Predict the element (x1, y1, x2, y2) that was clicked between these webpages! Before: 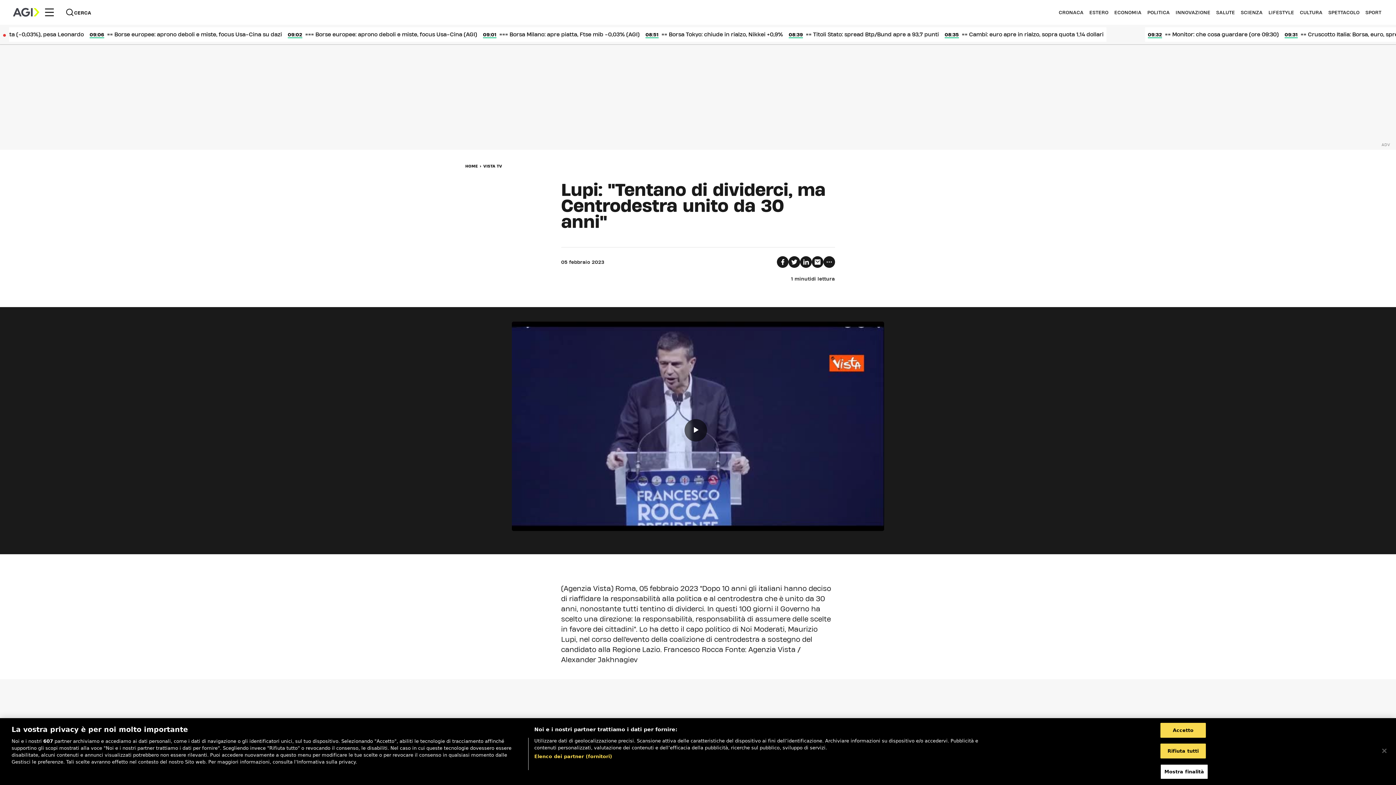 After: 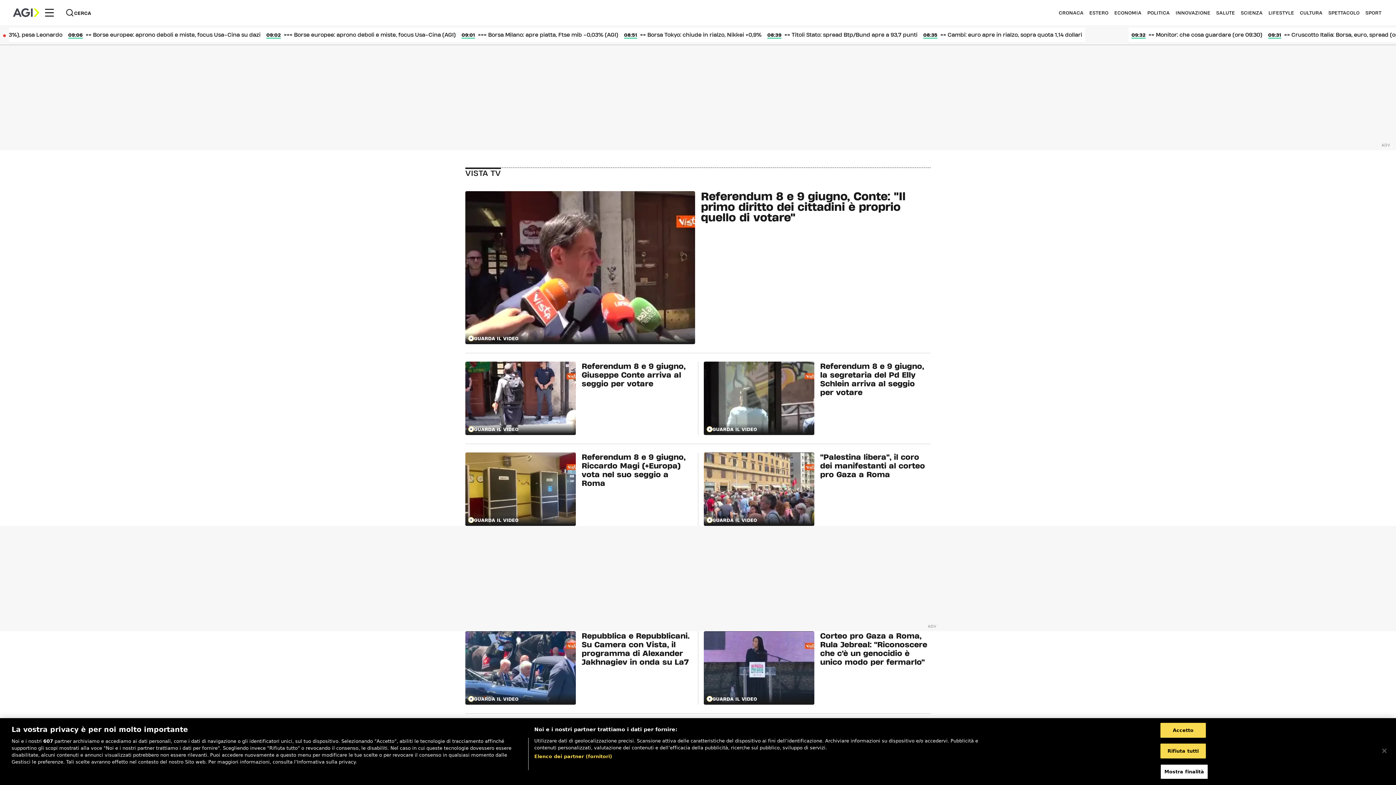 Action: bbox: (483, 163, 502, 168) label: VISTA TV